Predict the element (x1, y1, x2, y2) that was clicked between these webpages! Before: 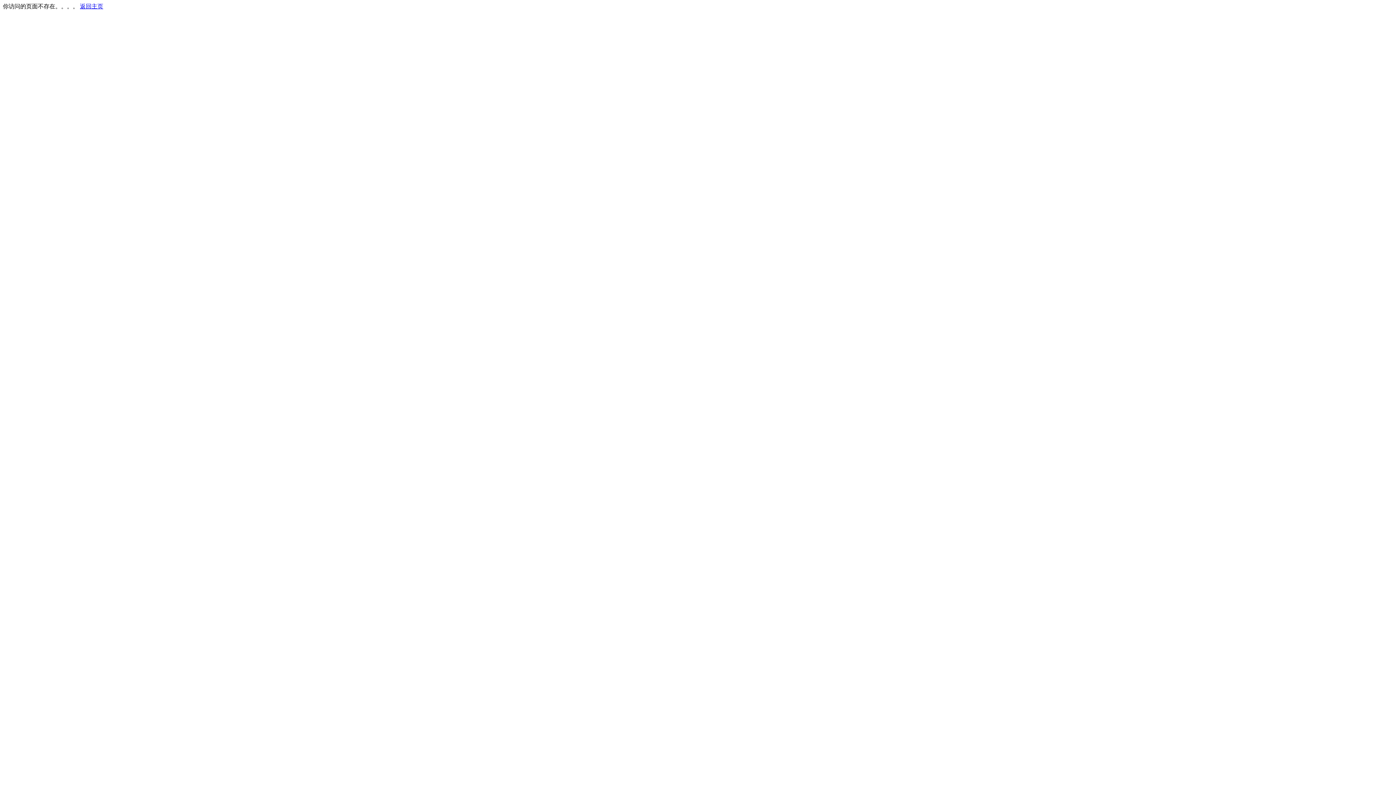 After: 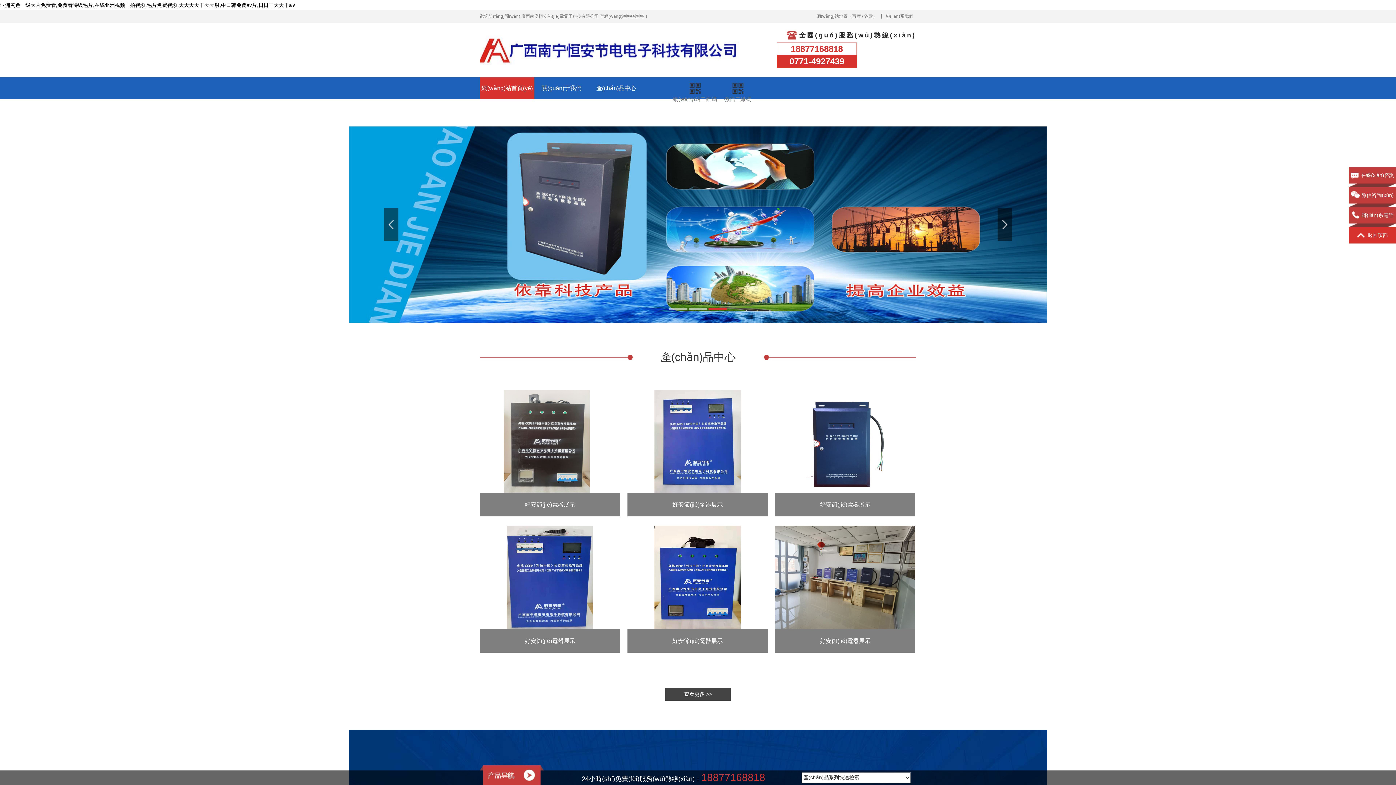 Action: label: 返回主页 bbox: (80, 3, 103, 9)